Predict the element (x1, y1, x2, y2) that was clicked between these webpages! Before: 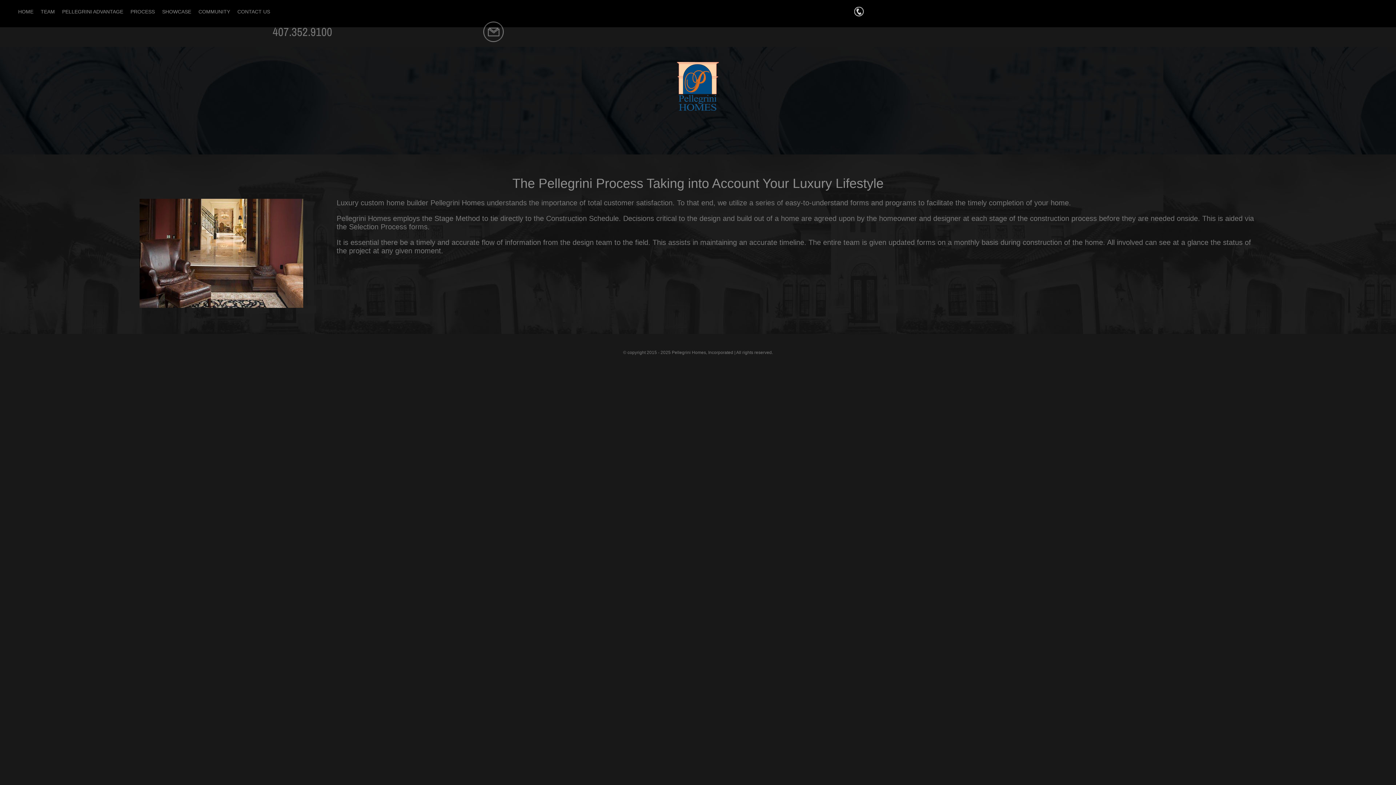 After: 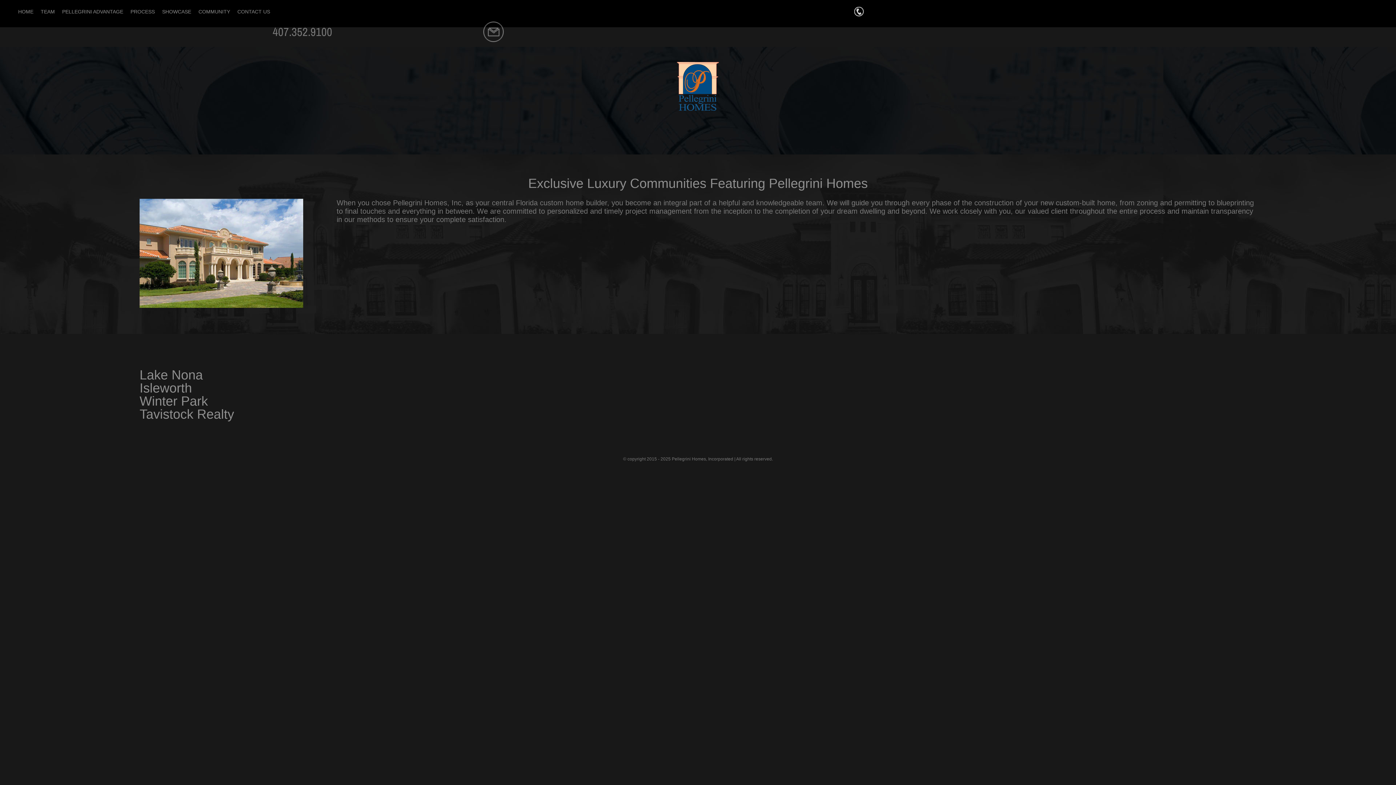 Action: bbox: (194, 5, 233, 17) label: COMMUNITY